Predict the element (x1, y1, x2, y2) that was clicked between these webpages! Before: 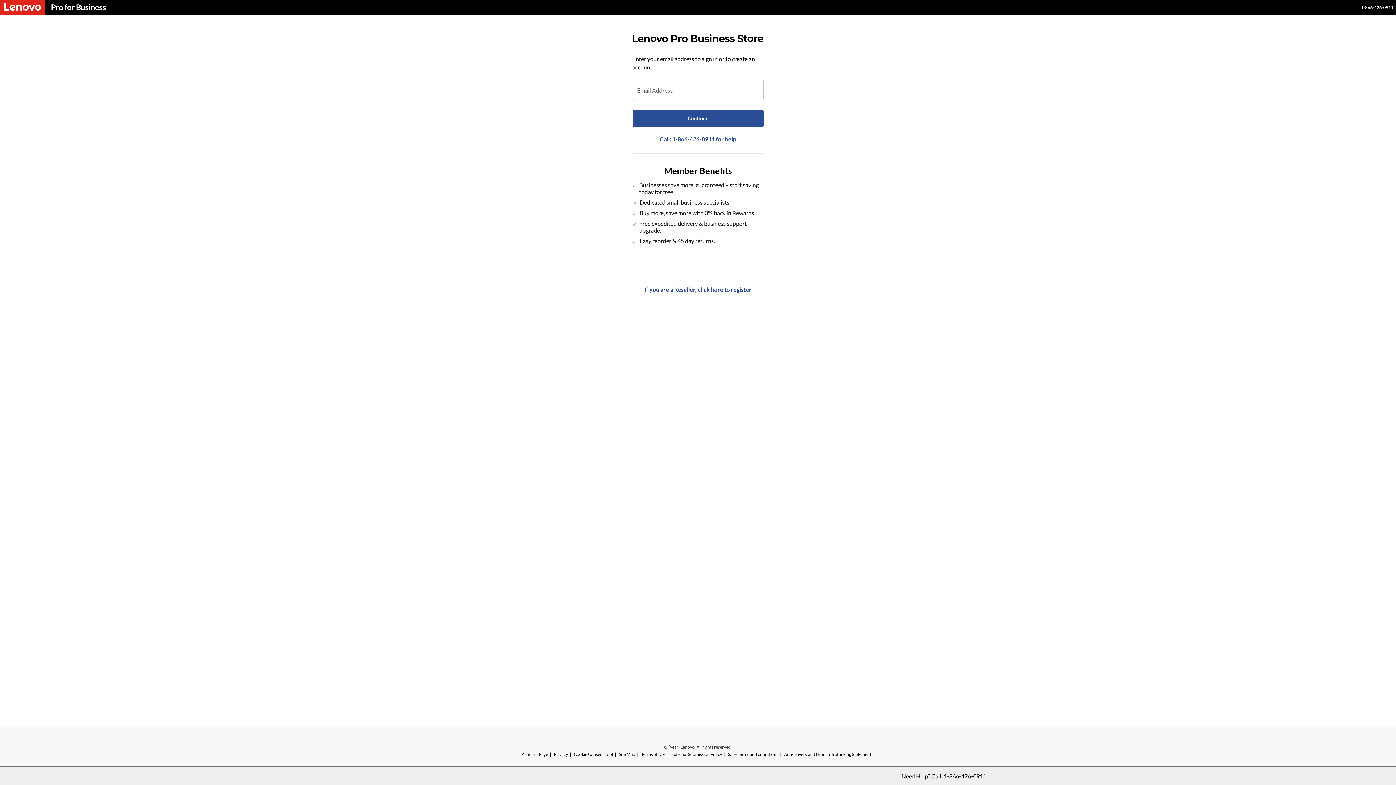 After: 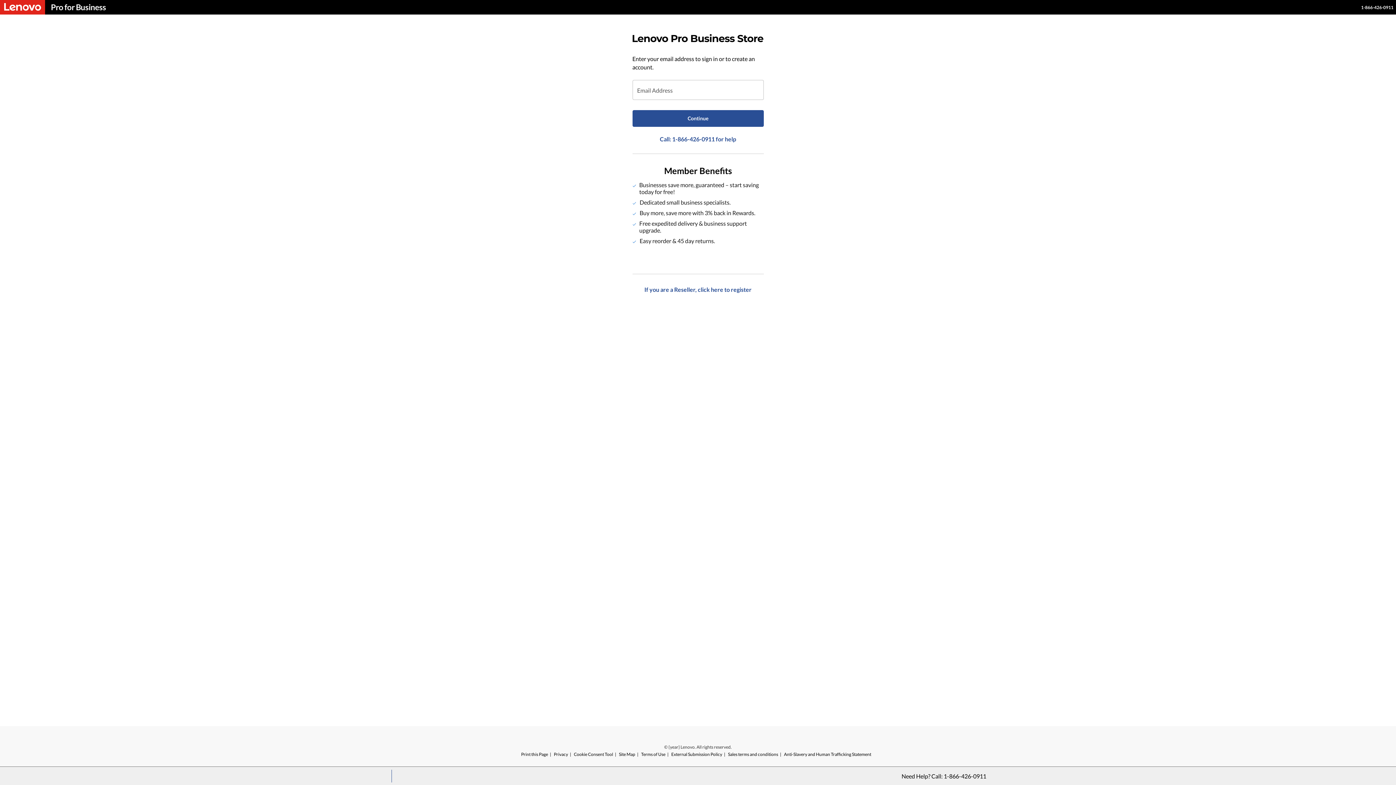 Action: bbox: (641, 751, 670, 758) label: Terms of Use